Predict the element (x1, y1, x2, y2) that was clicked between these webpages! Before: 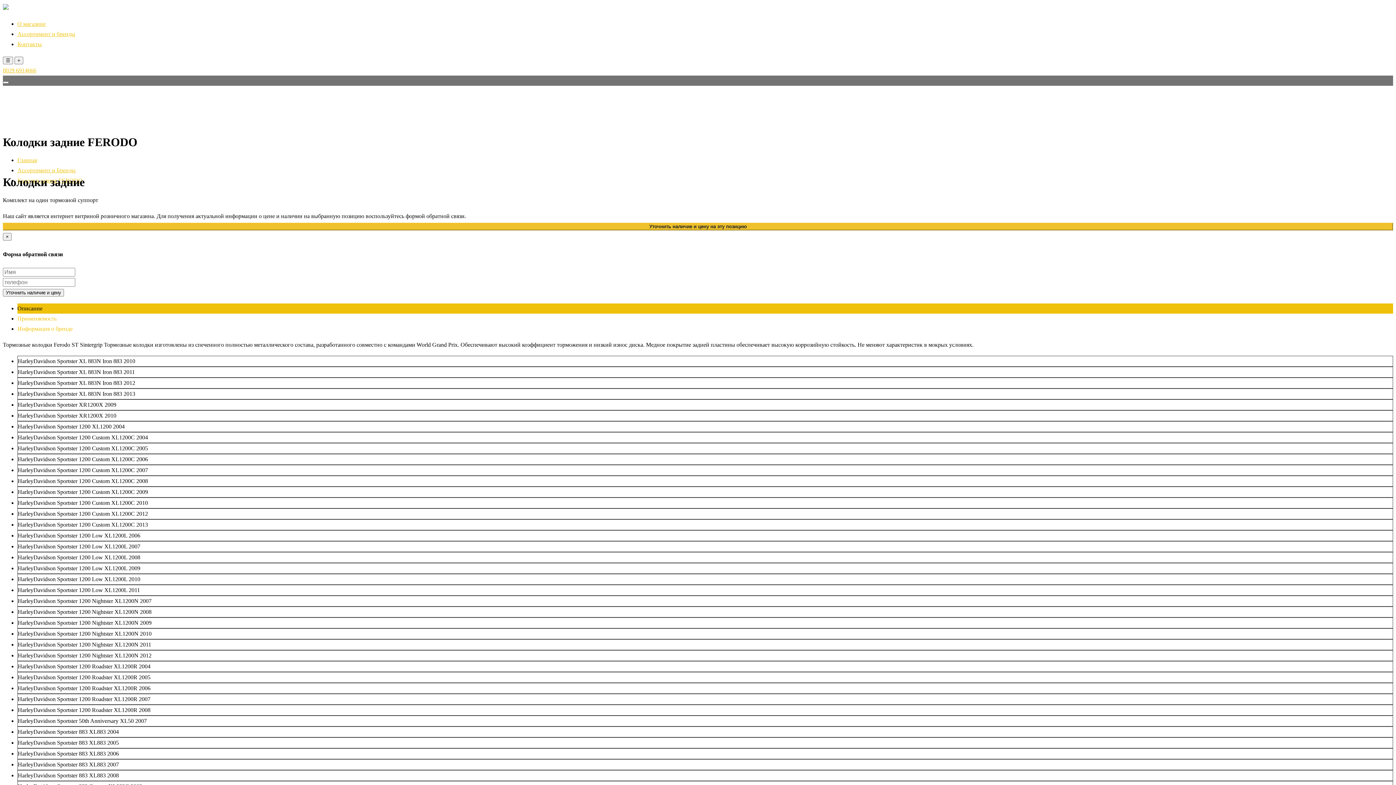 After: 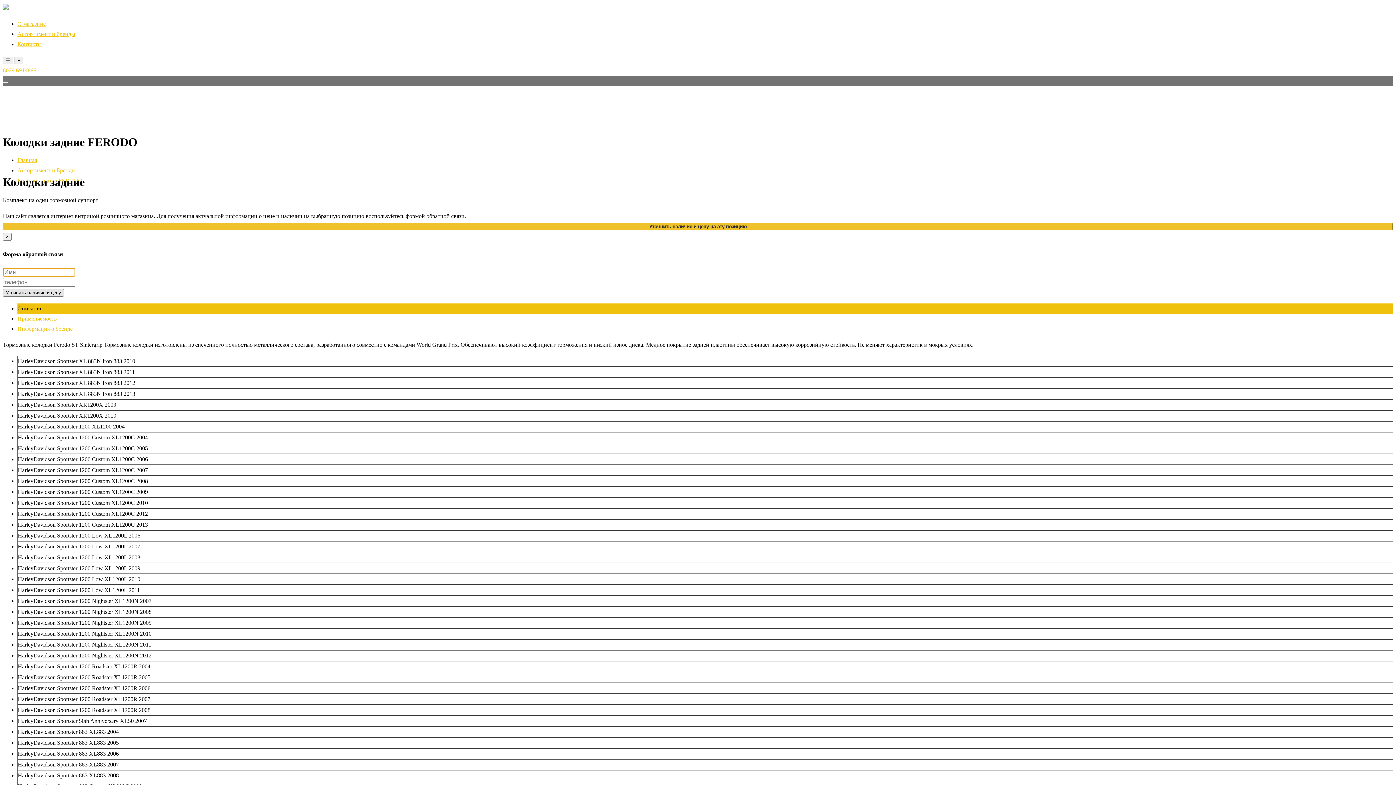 Action: bbox: (2, 289, 64, 296) label: Уточнить наличие и цену